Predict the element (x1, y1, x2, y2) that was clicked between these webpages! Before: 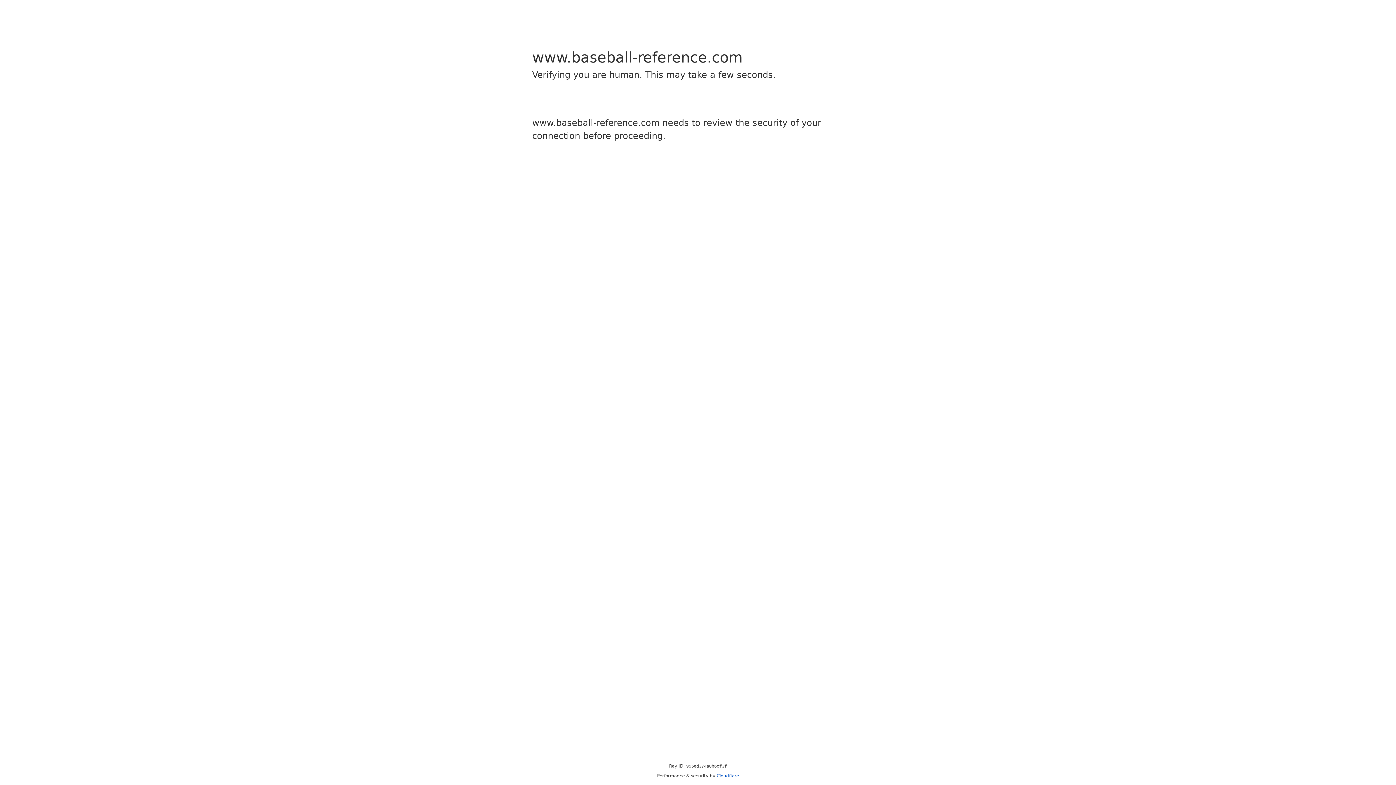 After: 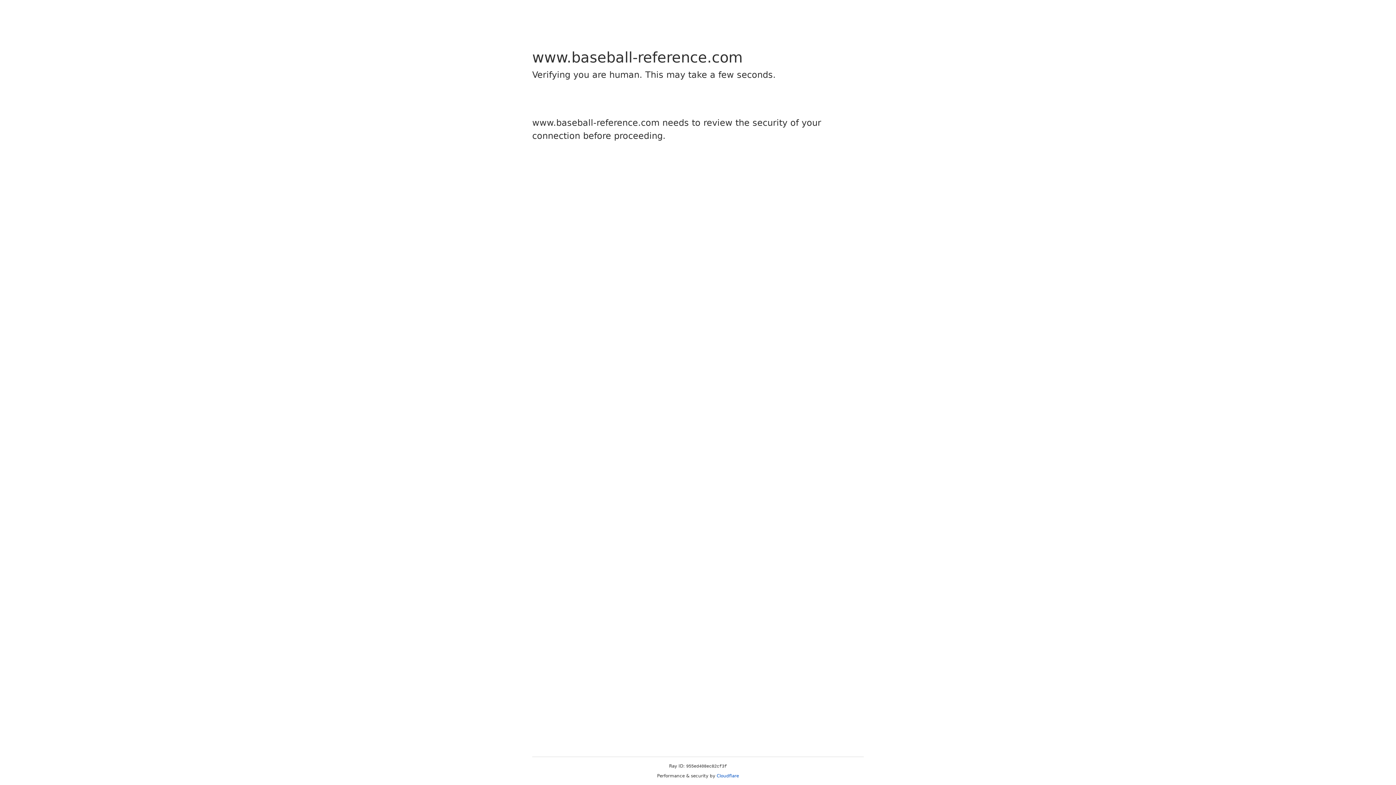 Action: bbox: (716, 773, 739, 778) label: Cloudflare